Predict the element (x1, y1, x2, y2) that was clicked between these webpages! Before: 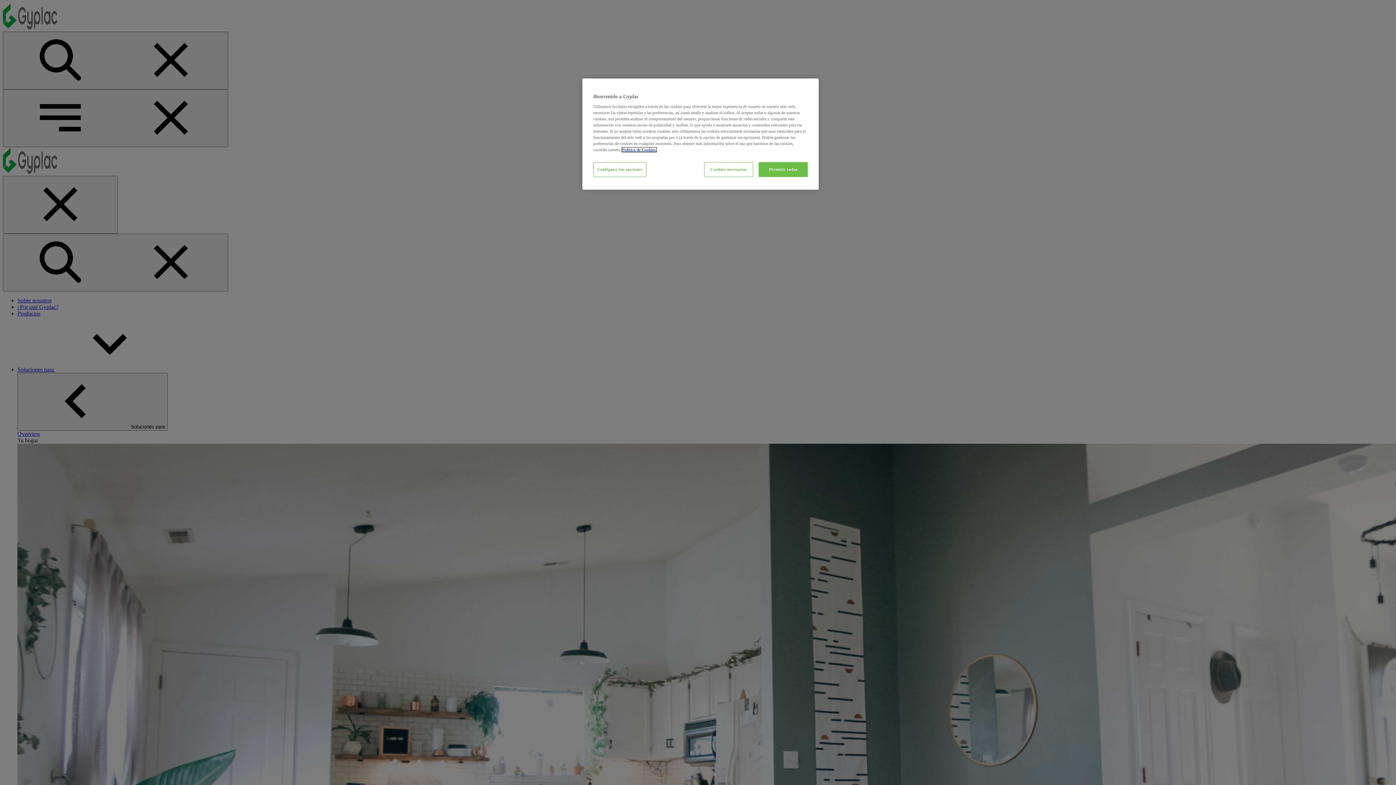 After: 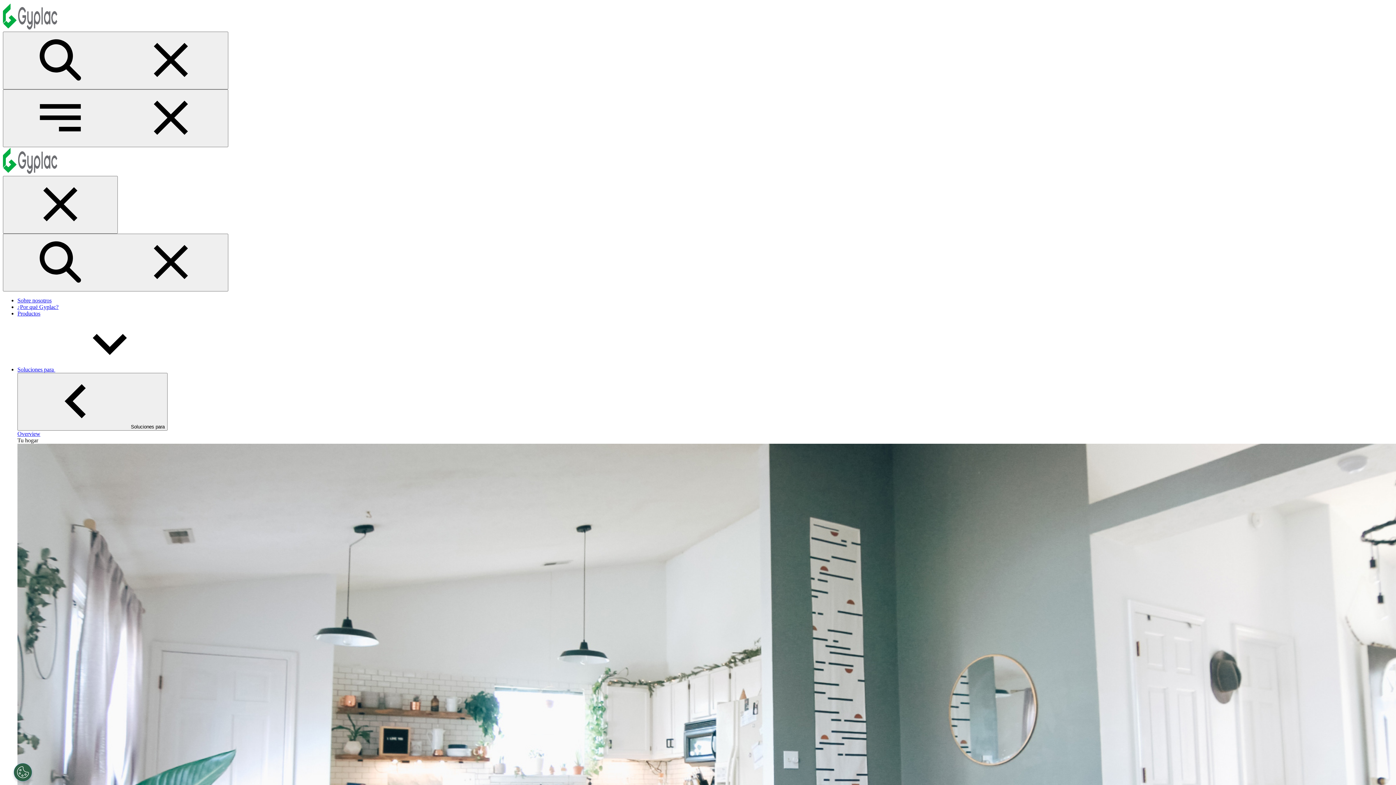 Action: label: Cookies necesarias bbox: (704, 162, 753, 177)